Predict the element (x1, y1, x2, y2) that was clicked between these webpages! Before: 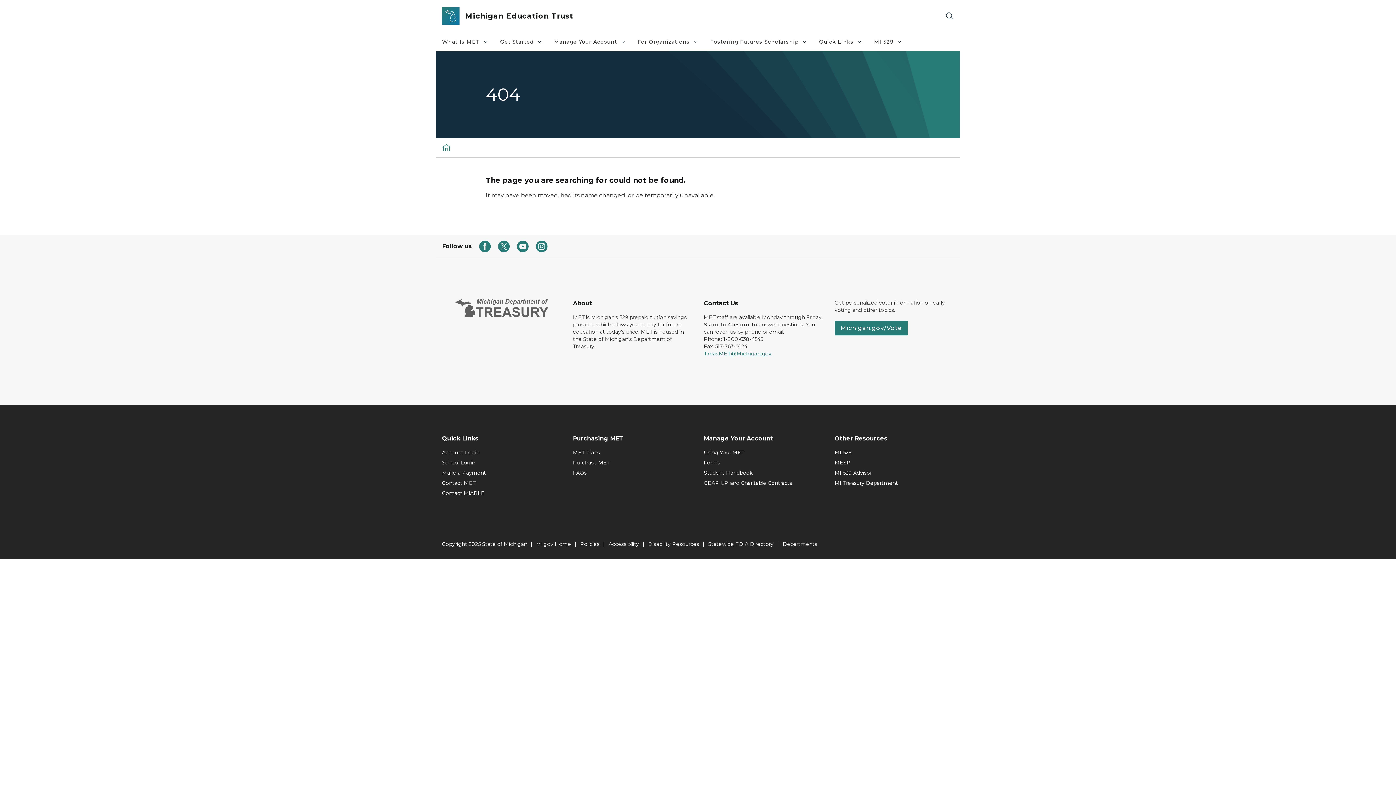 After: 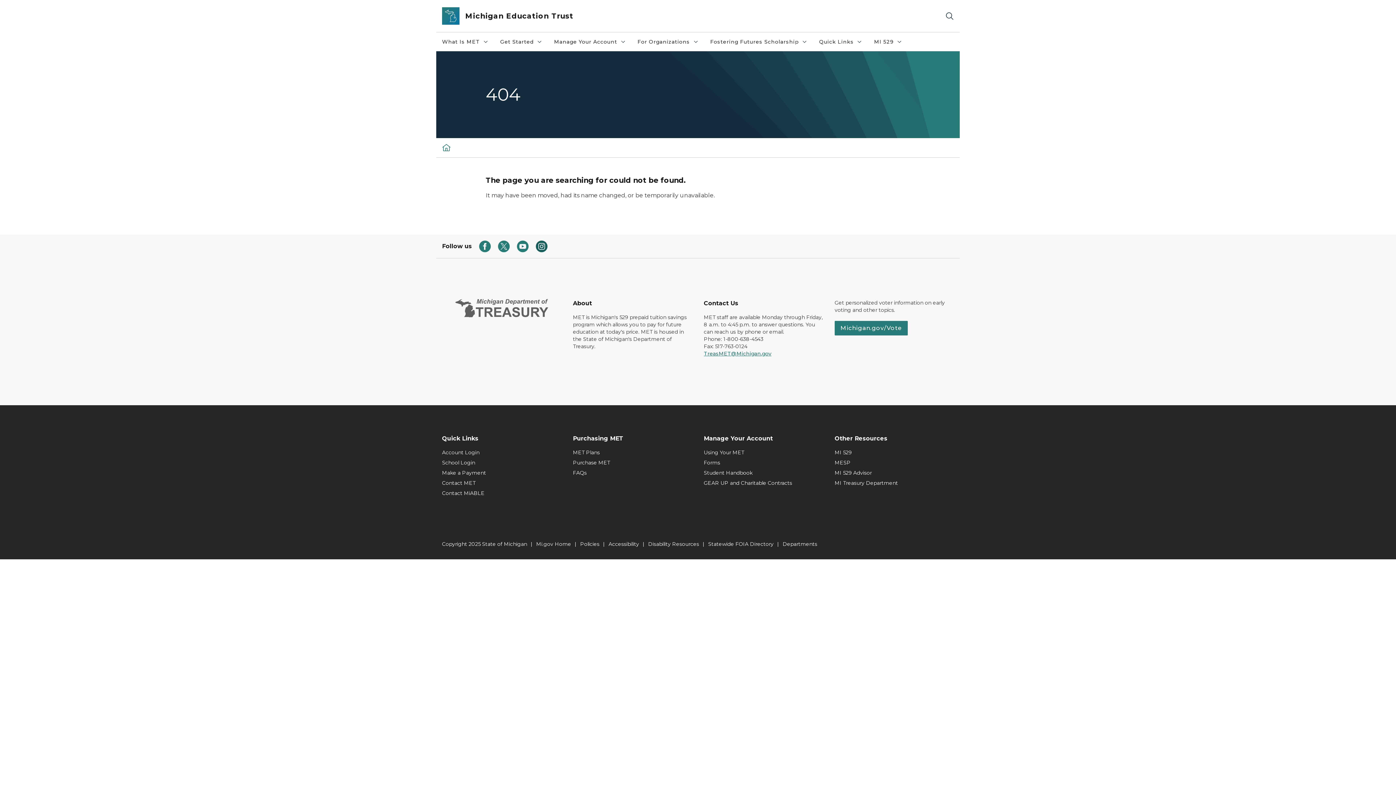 Action: bbox: (536, 240, 547, 252)